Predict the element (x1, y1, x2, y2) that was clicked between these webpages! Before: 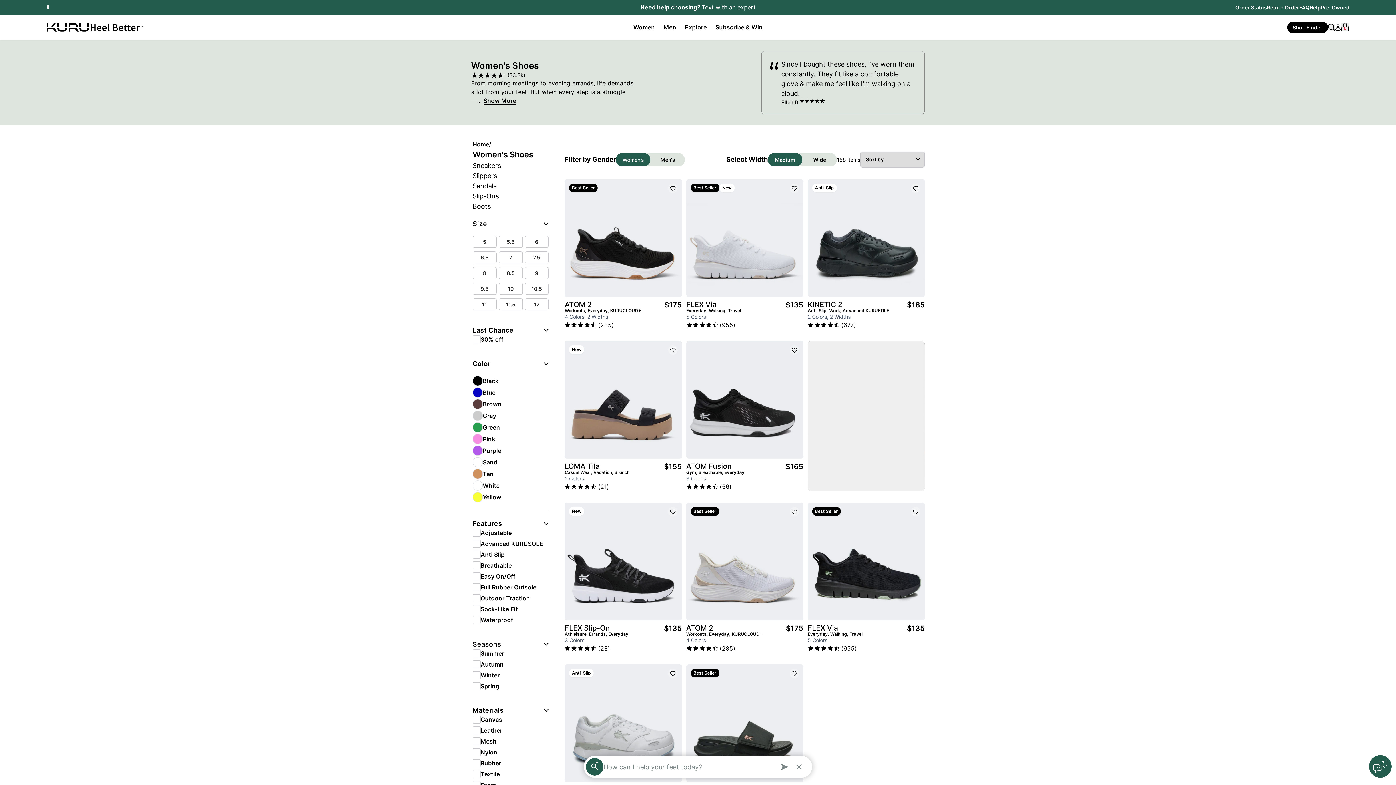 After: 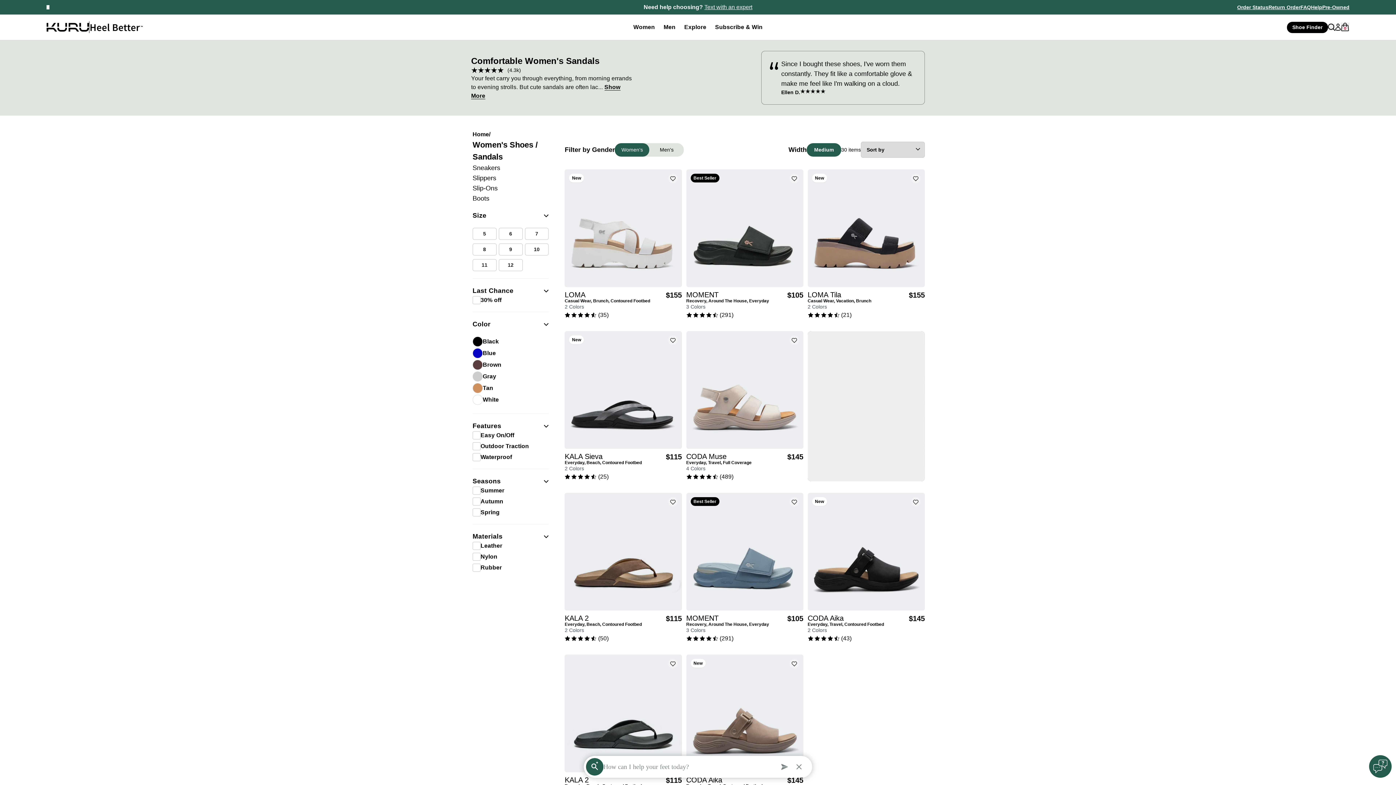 Action: bbox: (472, 182, 496, 189) label: Sandals